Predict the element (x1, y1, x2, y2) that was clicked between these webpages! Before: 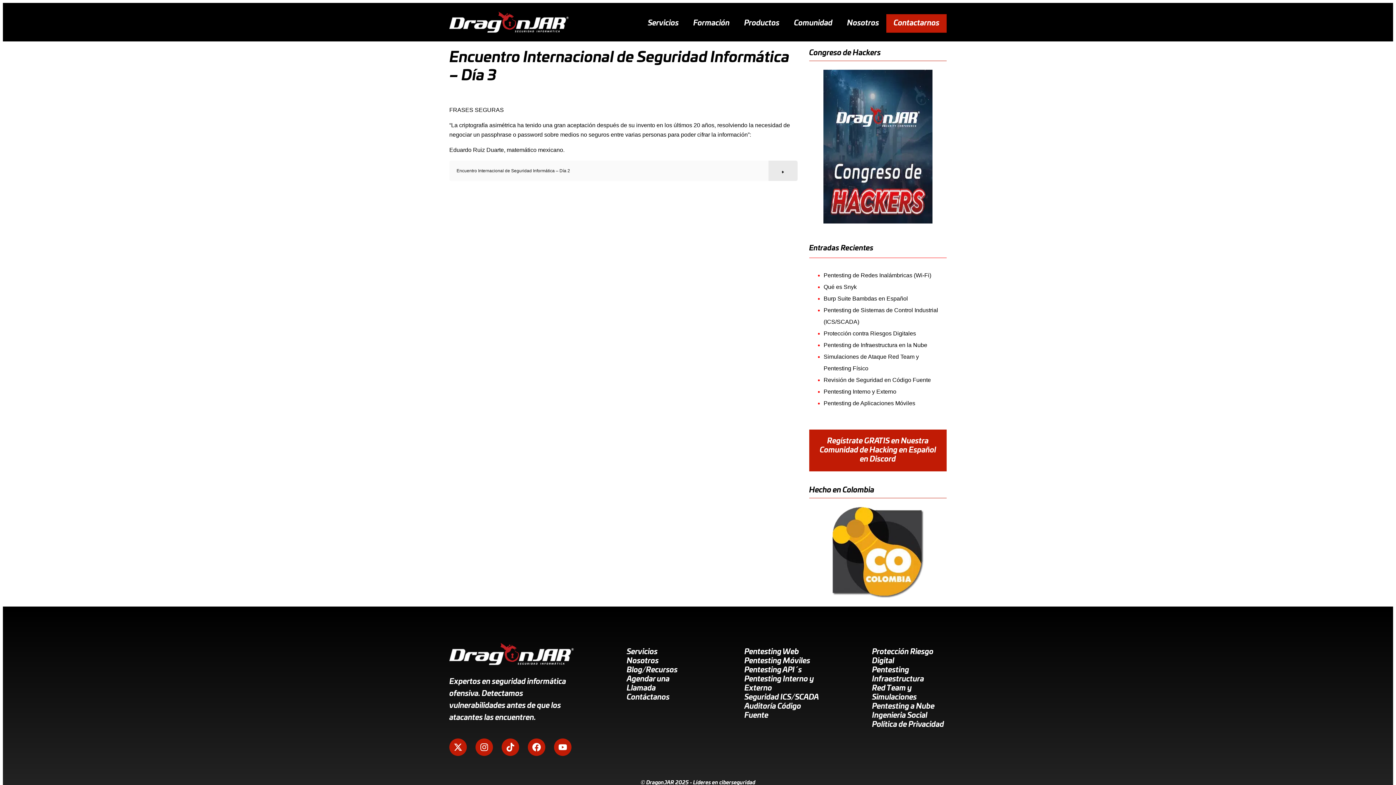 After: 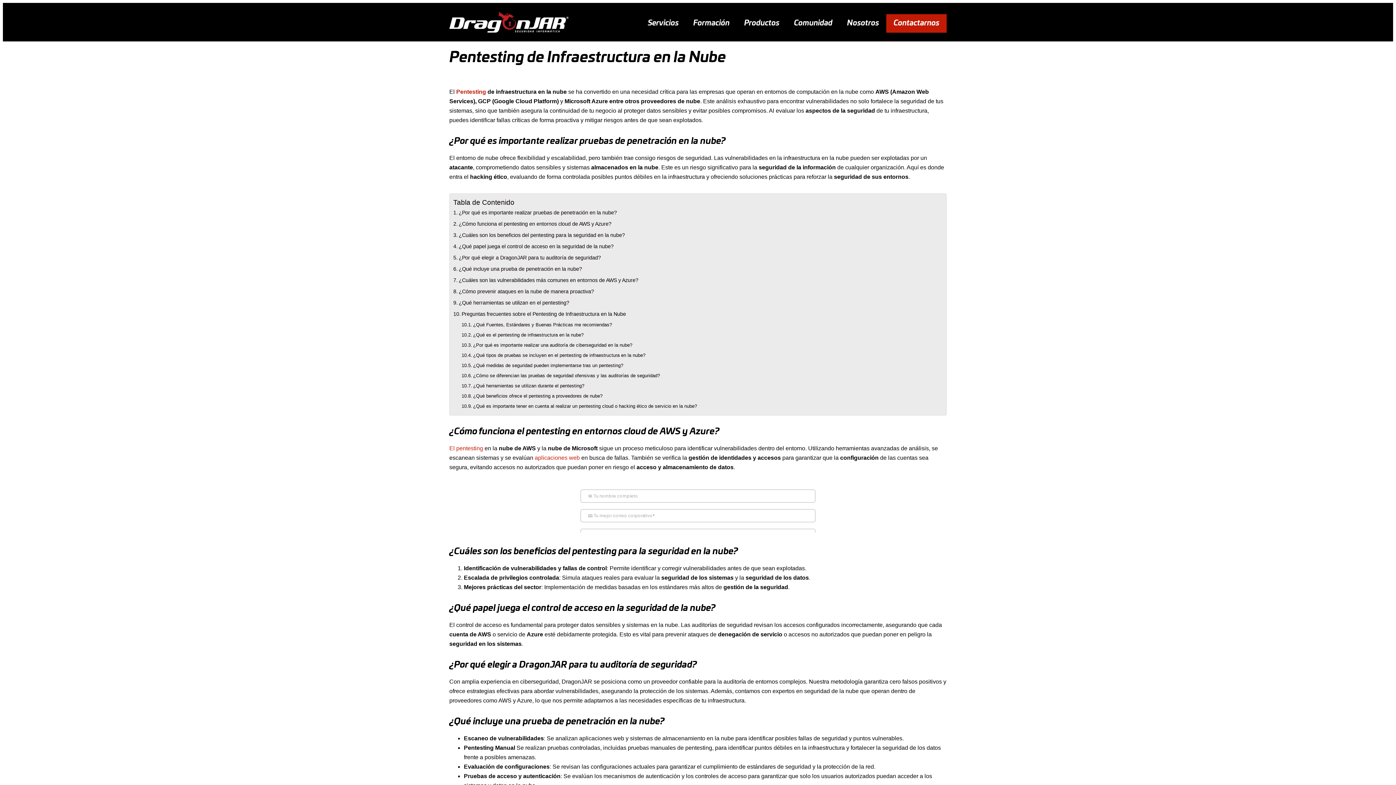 Action: label: Pentesting de Infraestructura en la Nube bbox: (823, 342, 927, 348)